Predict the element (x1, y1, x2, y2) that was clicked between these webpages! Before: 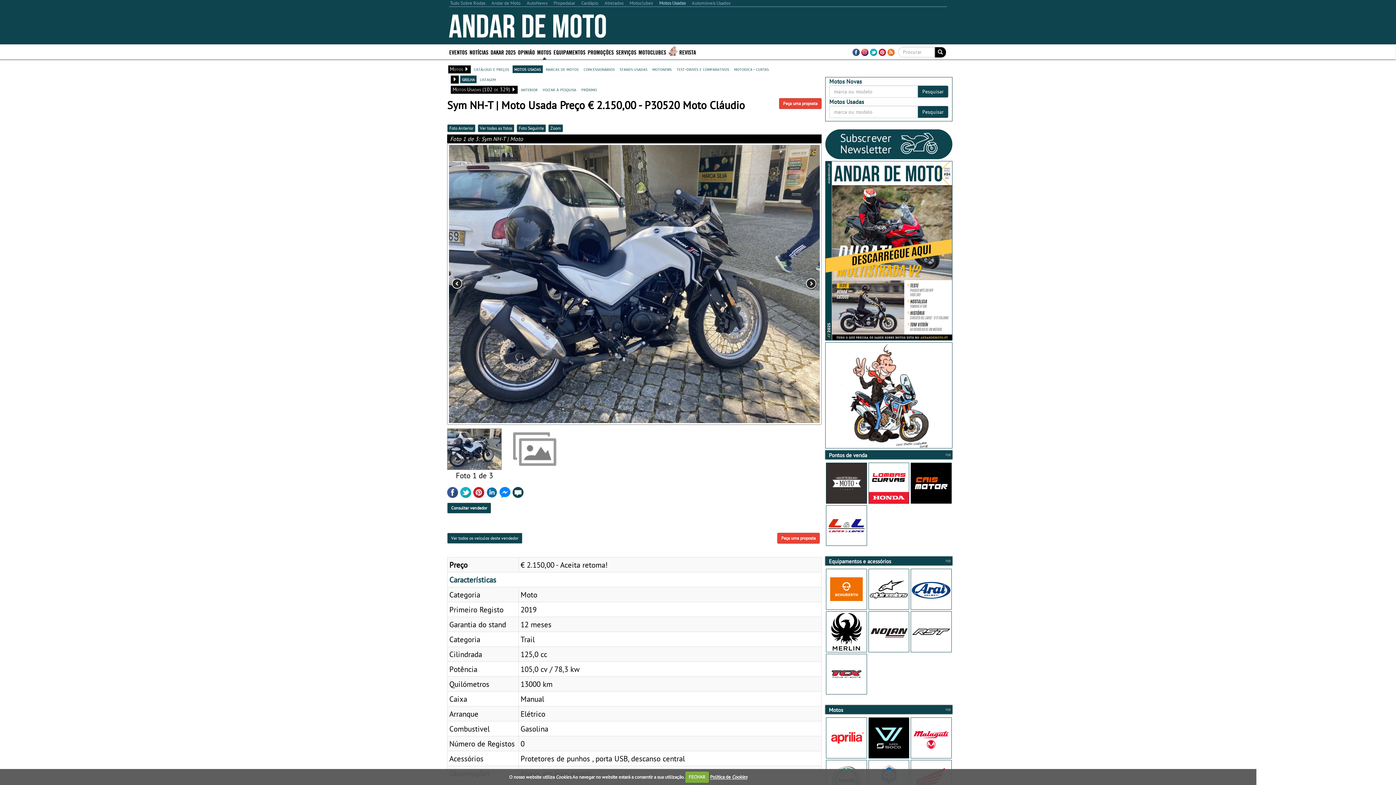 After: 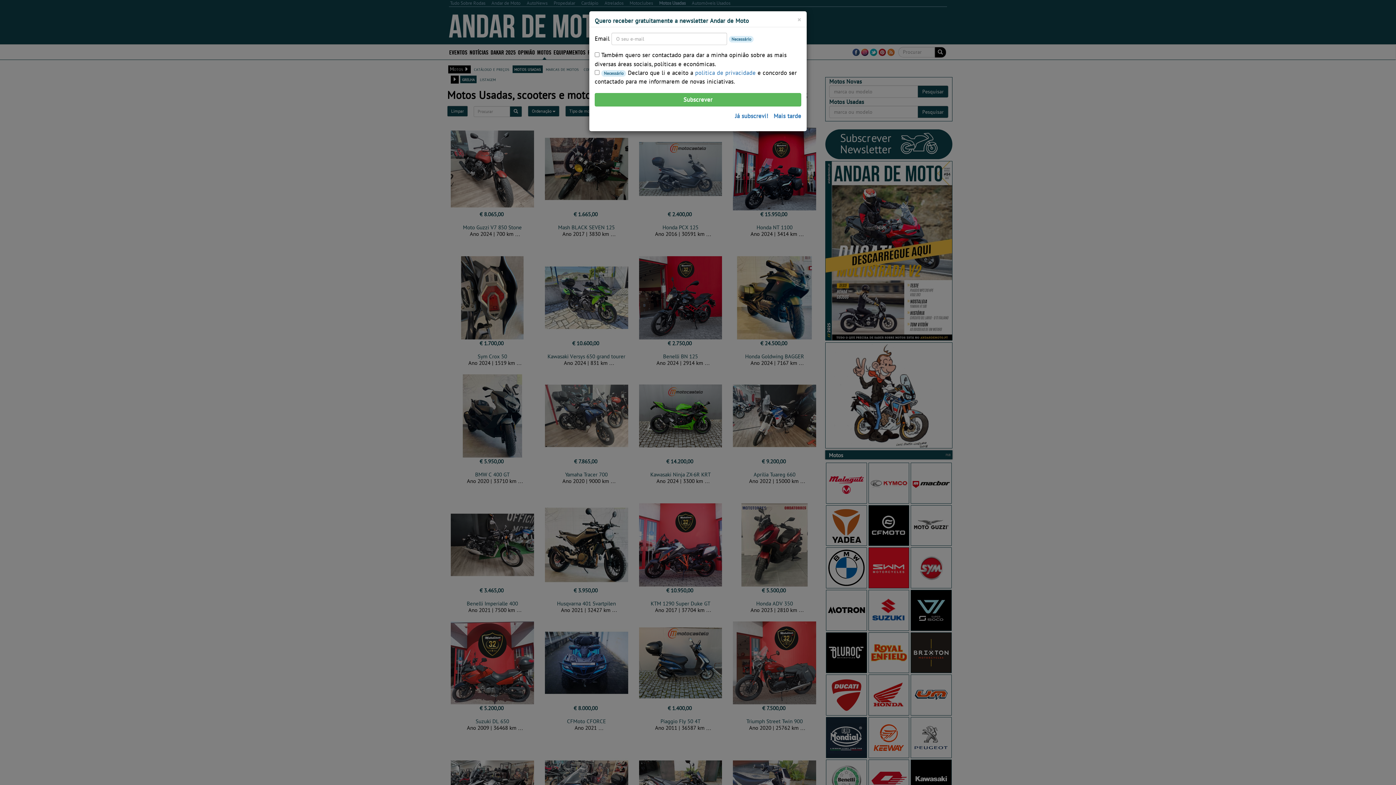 Action: label: Motos Usadas bbox: (658, -1, 686, 7)